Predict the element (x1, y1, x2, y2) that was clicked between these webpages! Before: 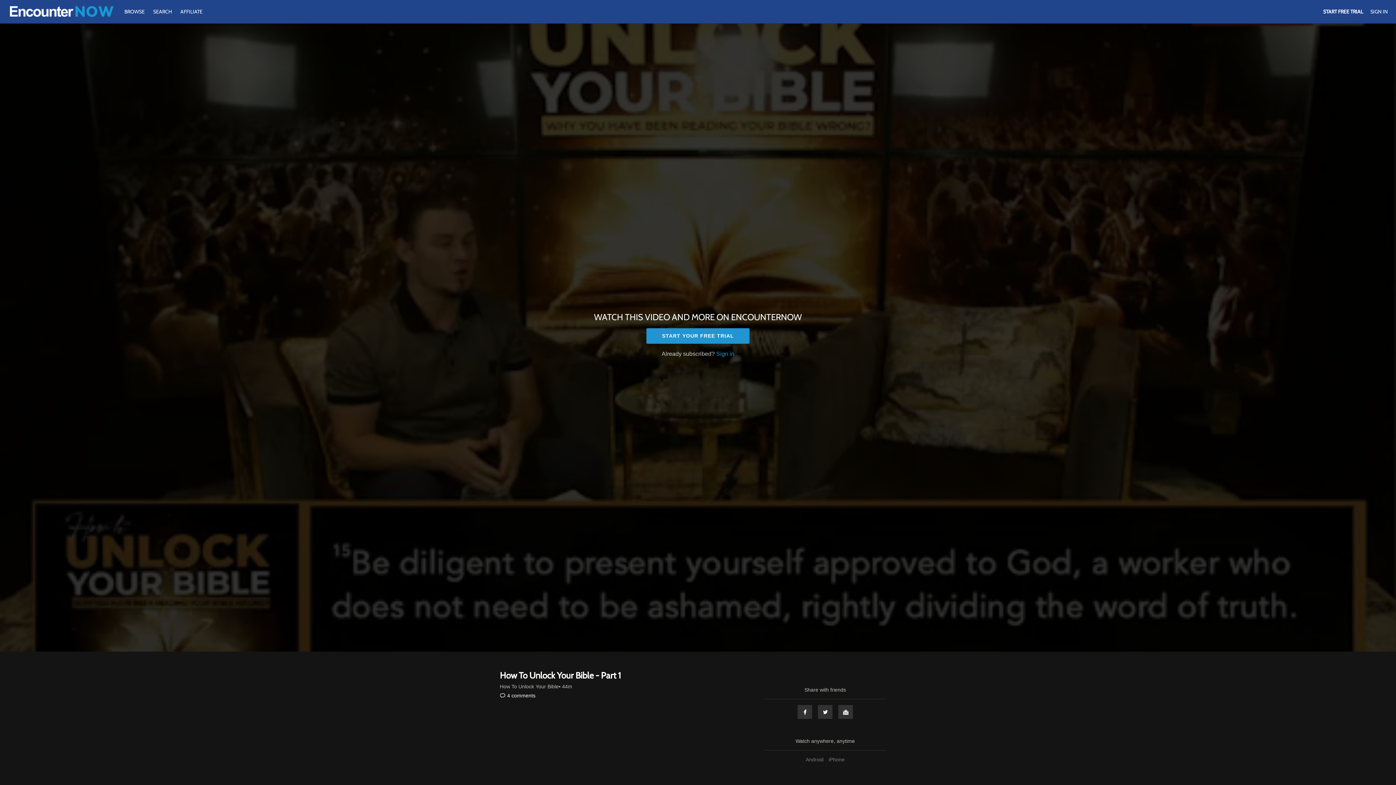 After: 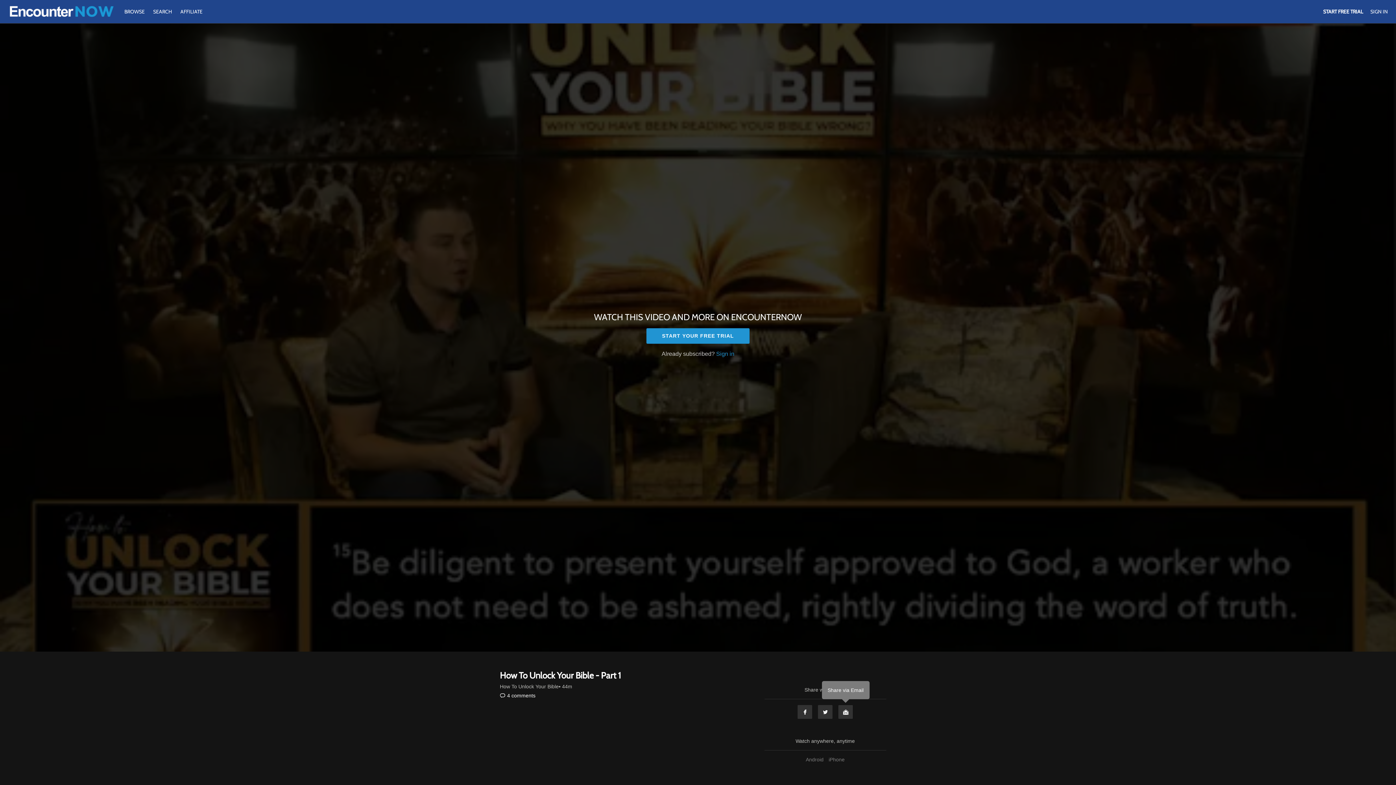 Action: label: Email bbox: (838, 705, 853, 719)